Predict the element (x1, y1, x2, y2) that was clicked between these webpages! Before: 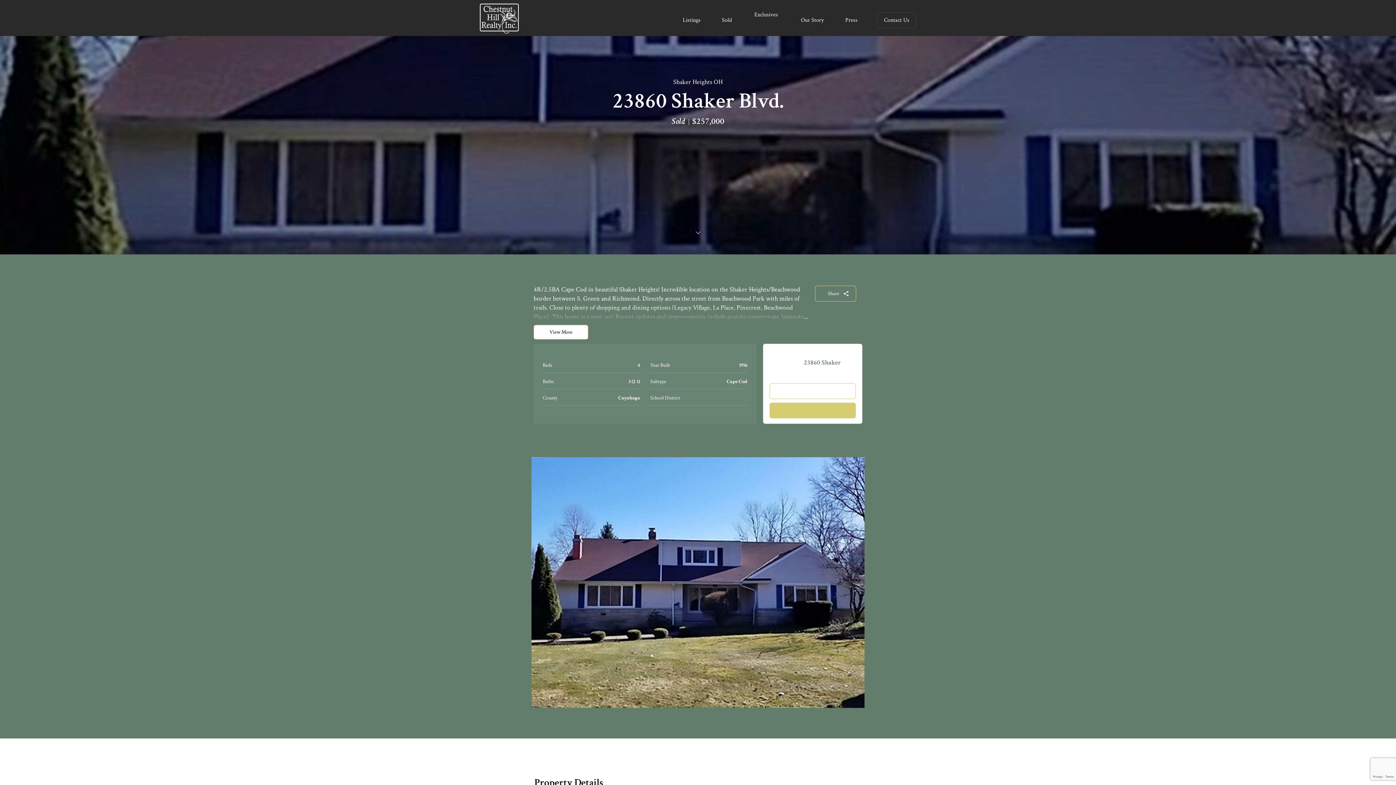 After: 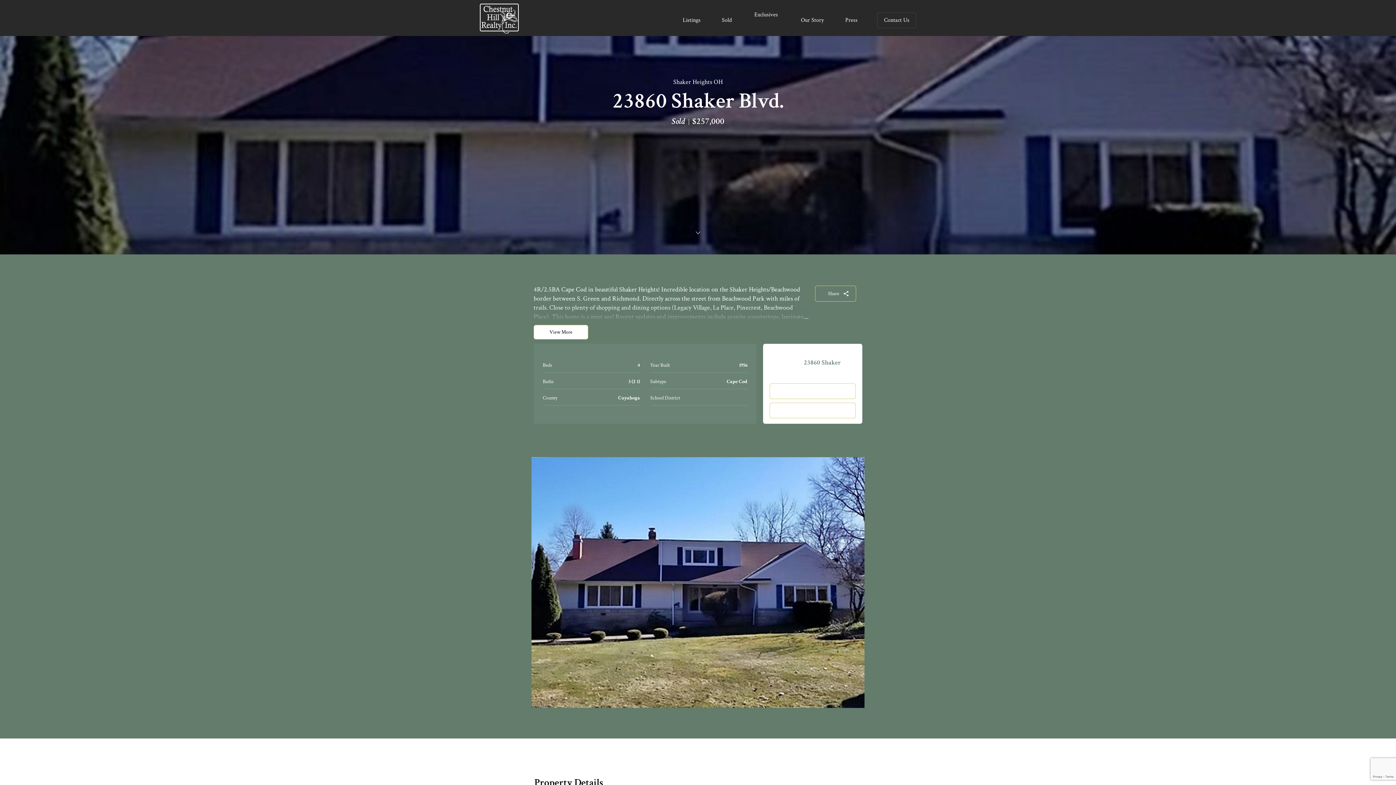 Action: bbox: (769, 402, 856, 418)